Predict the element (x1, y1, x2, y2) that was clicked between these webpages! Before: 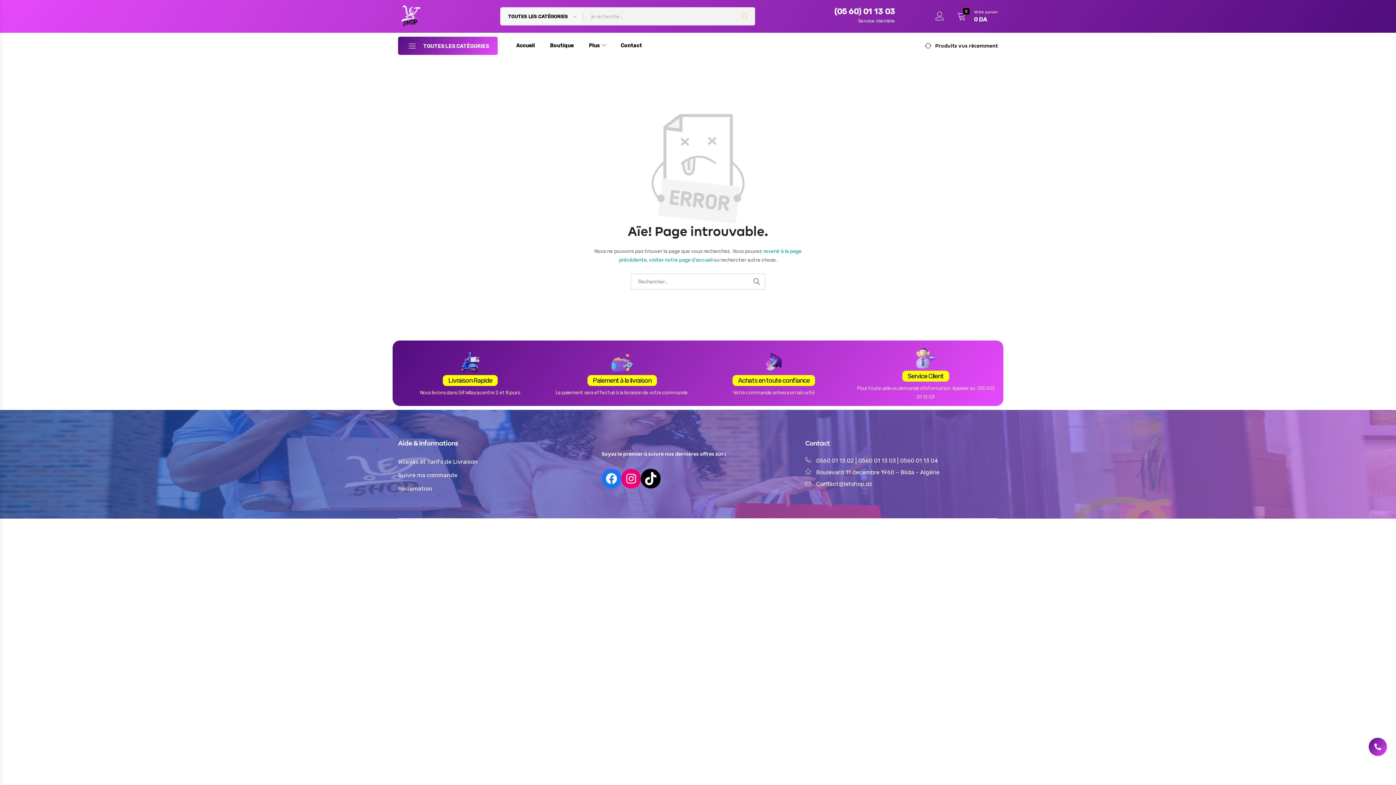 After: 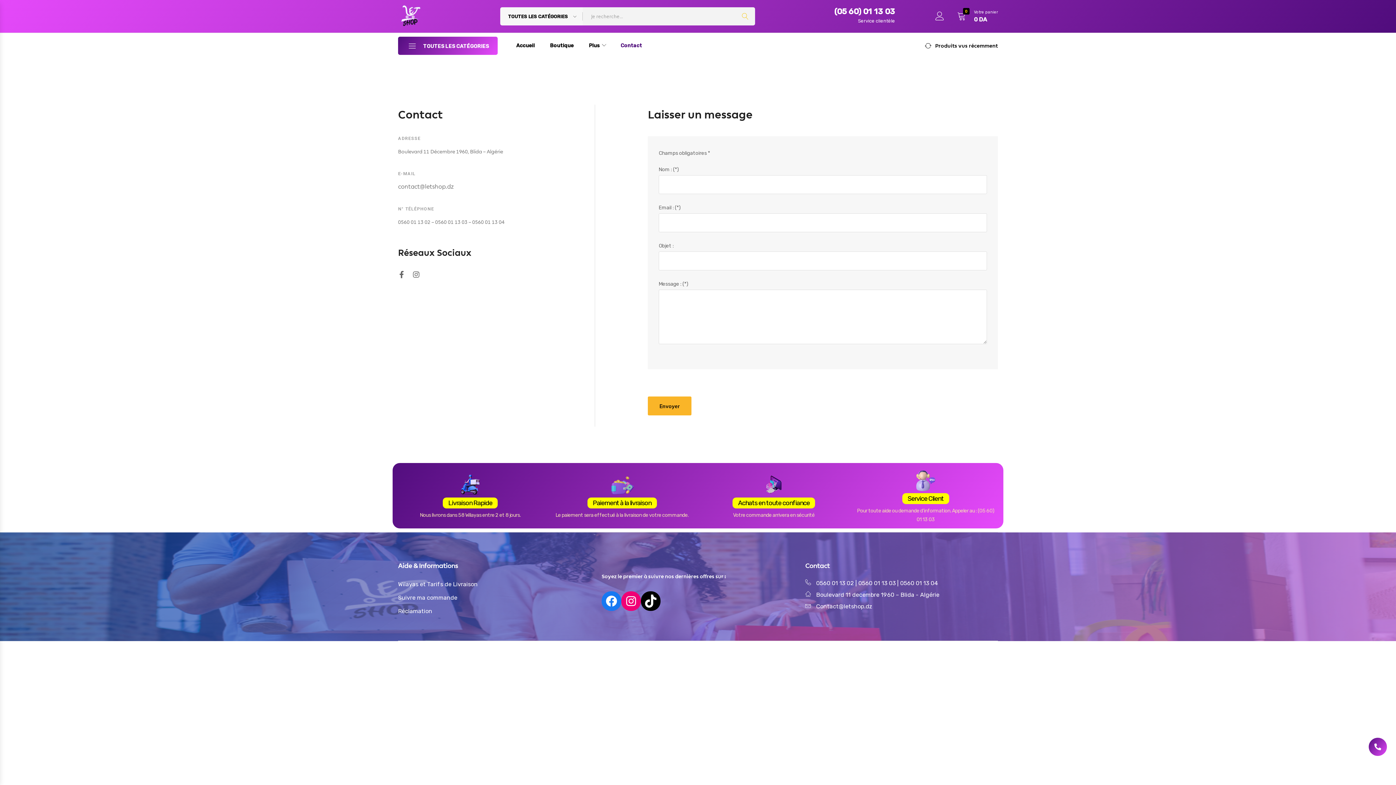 Action: bbox: (613, 37, 649, 54) label: Contact